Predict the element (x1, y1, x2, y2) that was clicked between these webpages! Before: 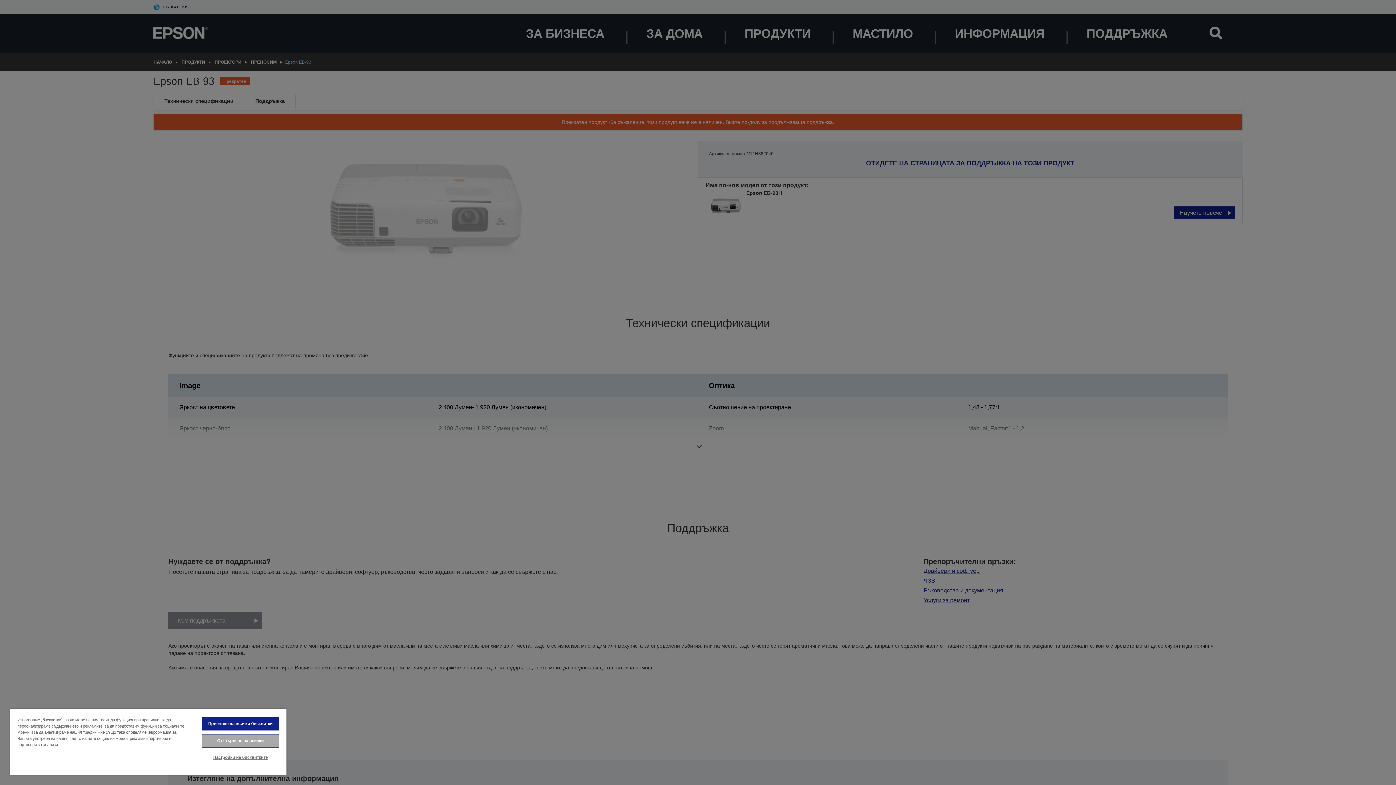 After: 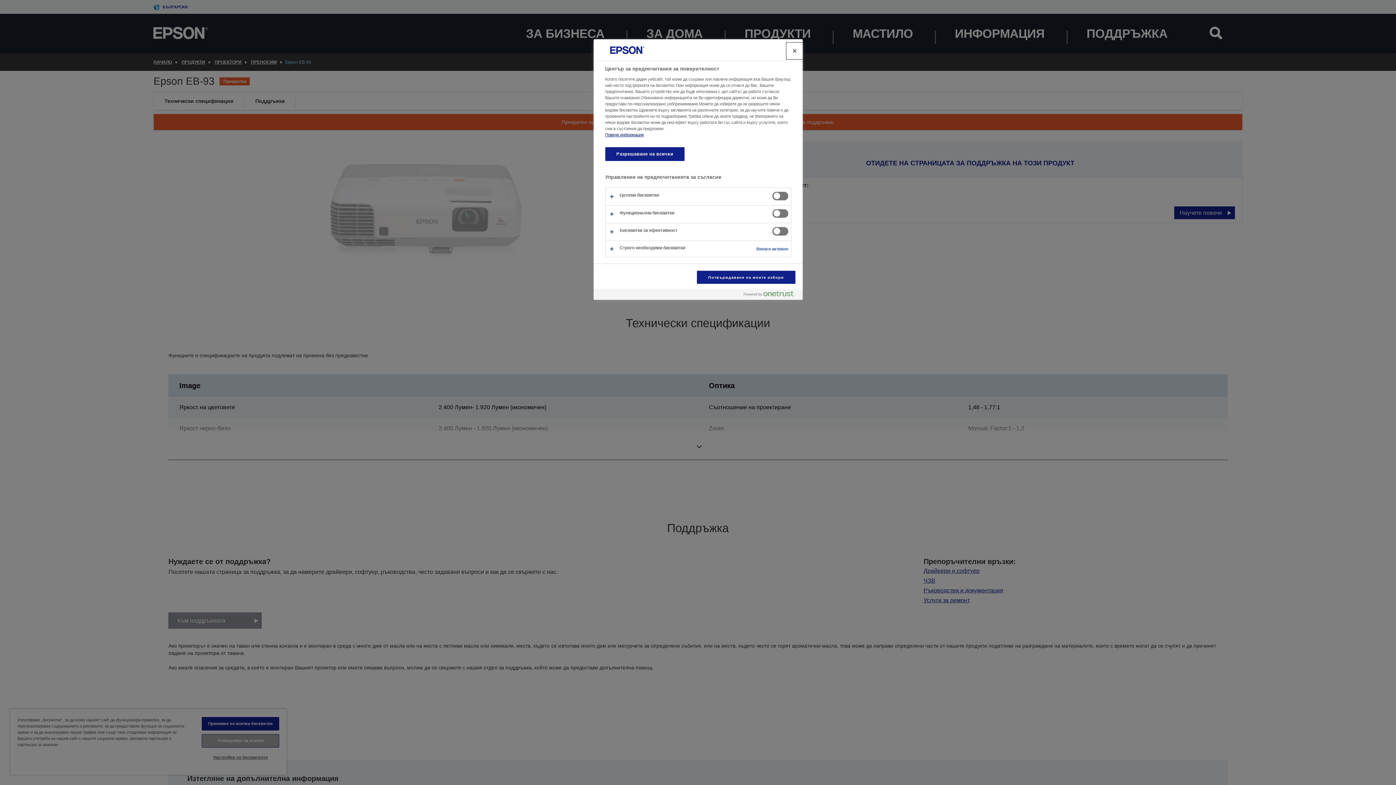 Action: bbox: (201, 751, 279, 764) label: Настройки на бисквитките